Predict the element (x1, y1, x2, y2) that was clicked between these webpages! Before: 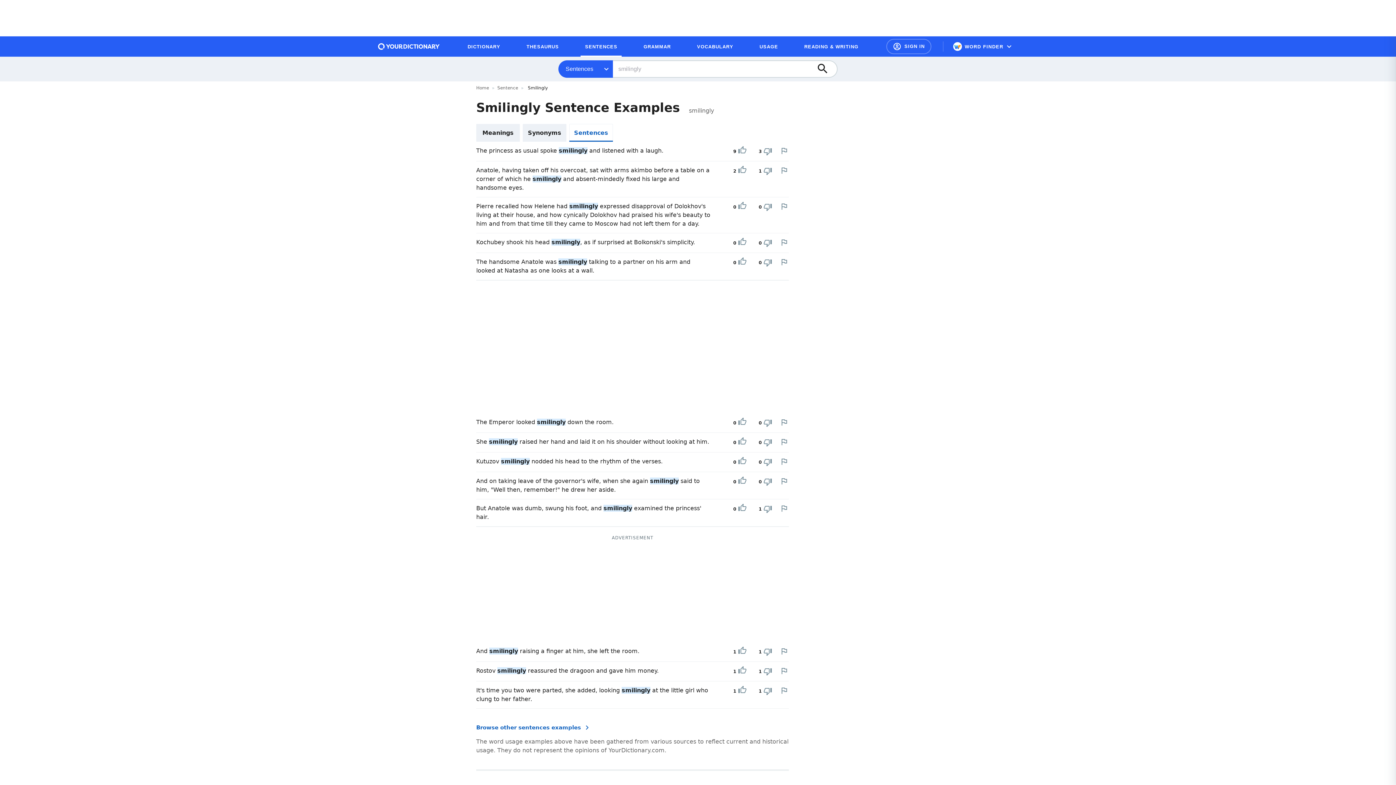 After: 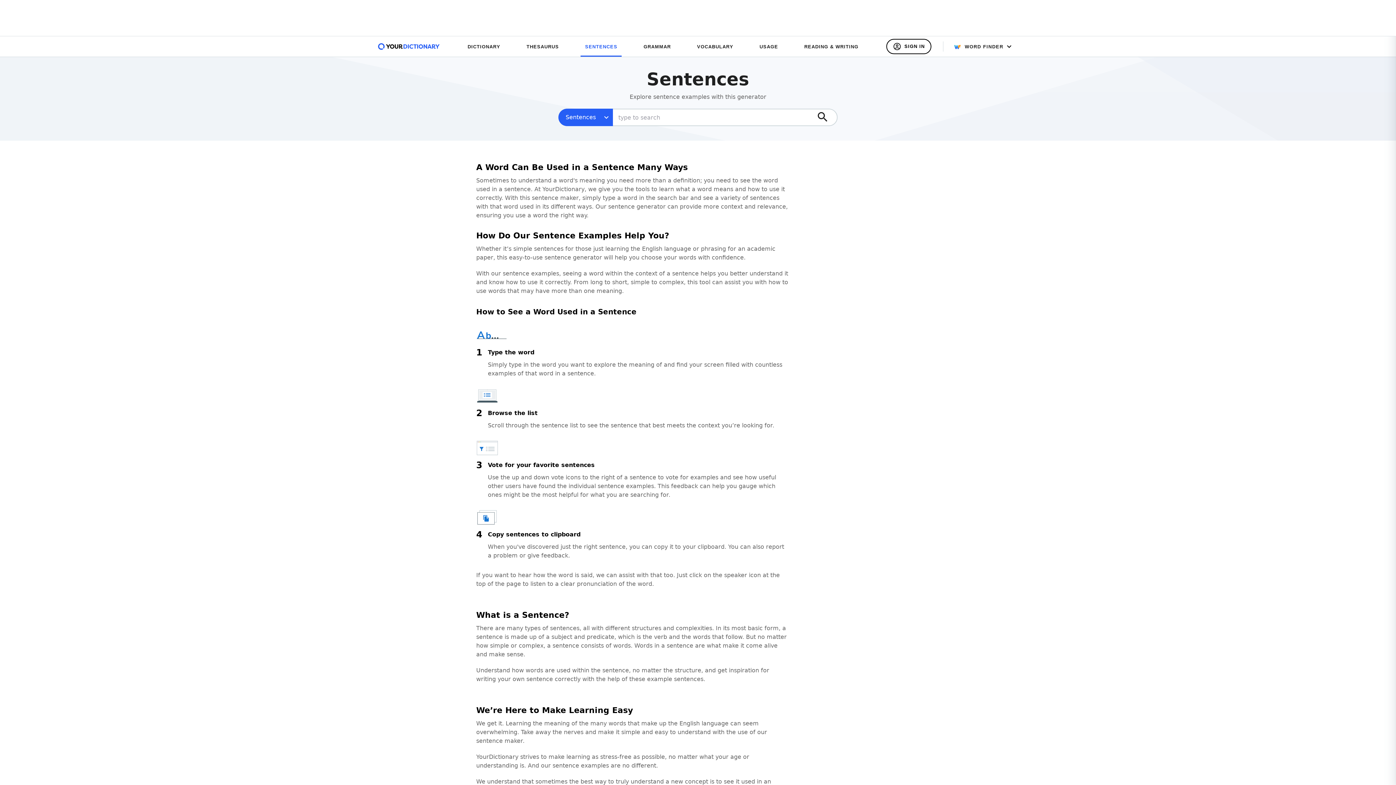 Action: bbox: (580, 39, 621, 53) label: SENTENCES